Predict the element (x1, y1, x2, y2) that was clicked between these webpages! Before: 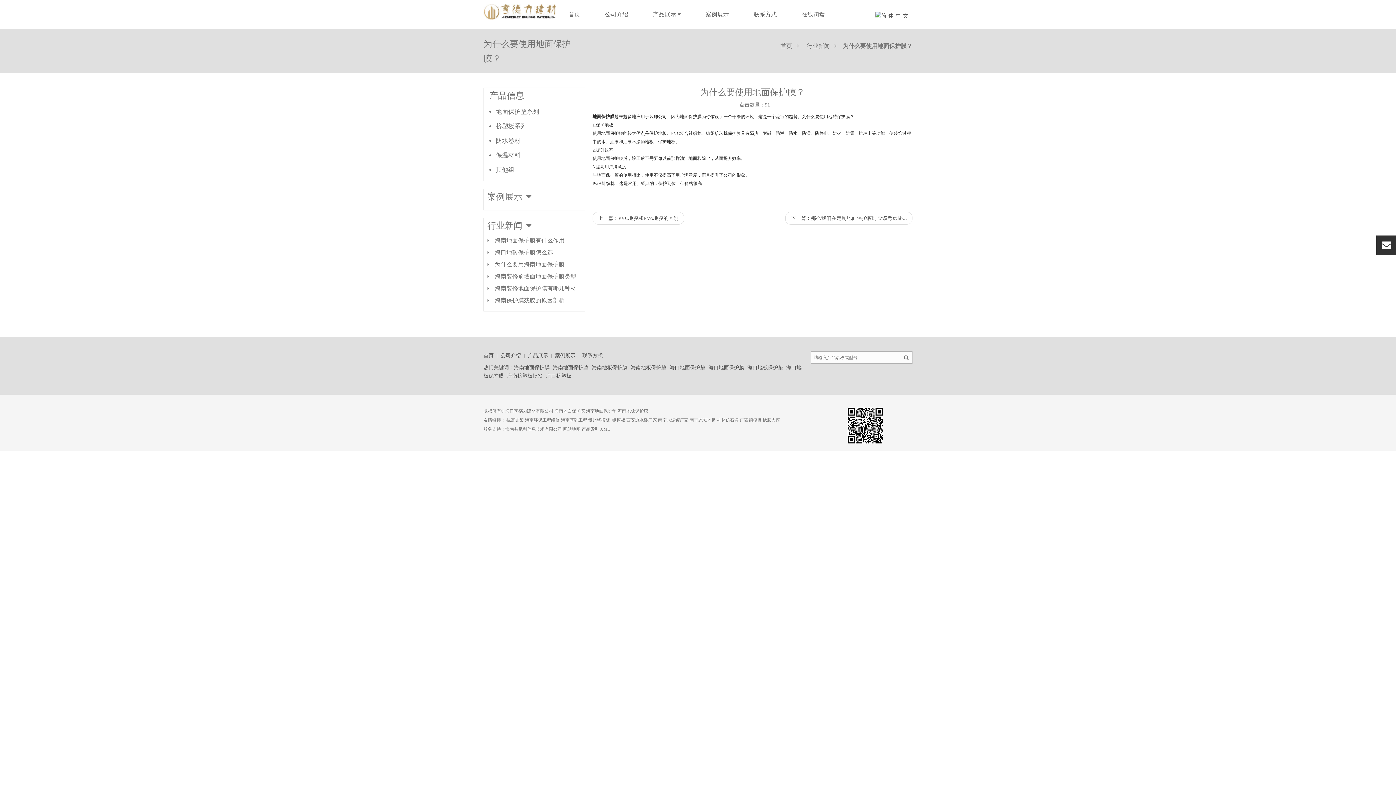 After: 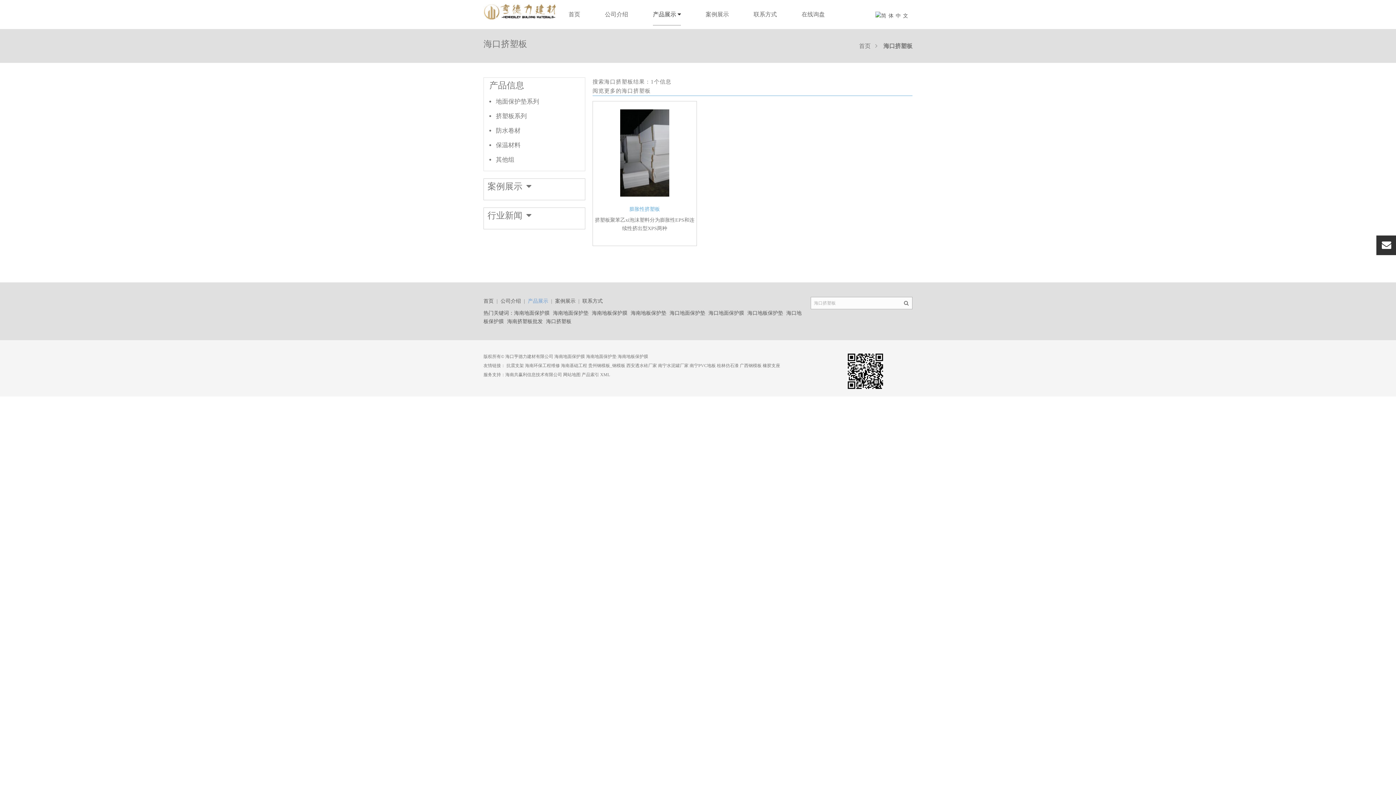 Action: label: 海口挤塑板 bbox: (546, 373, 571, 378)